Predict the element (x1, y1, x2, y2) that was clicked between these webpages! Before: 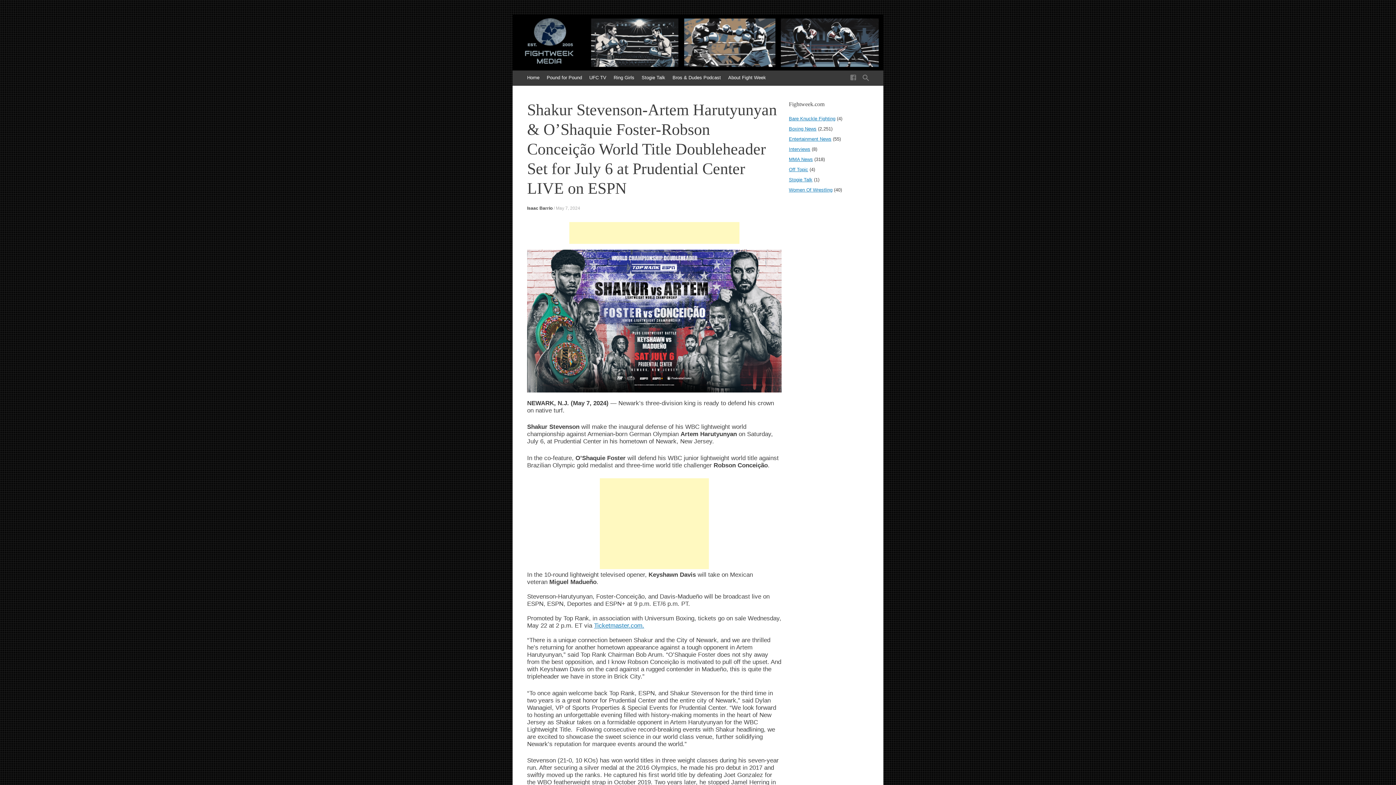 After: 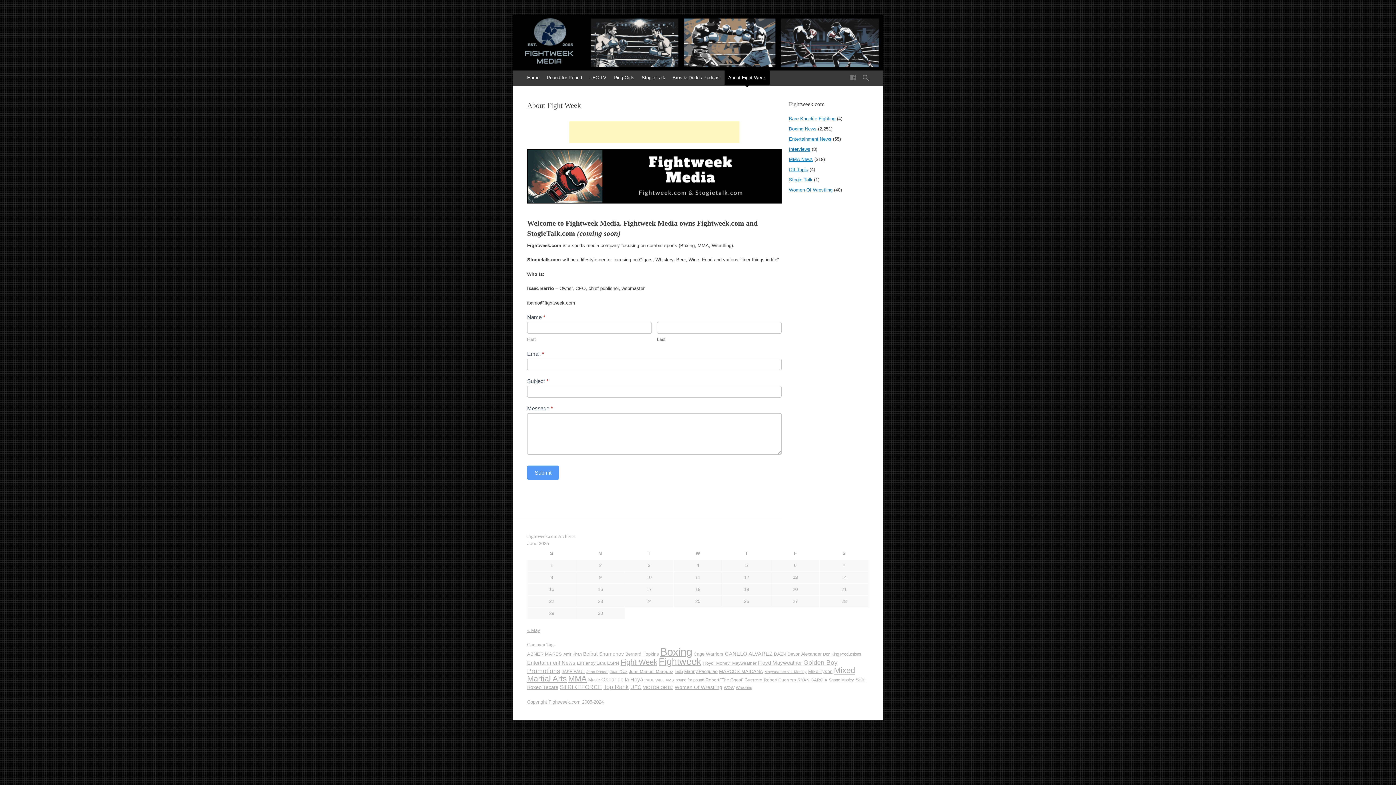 Action: bbox: (724, 70, 769, 85) label: About Fight Week